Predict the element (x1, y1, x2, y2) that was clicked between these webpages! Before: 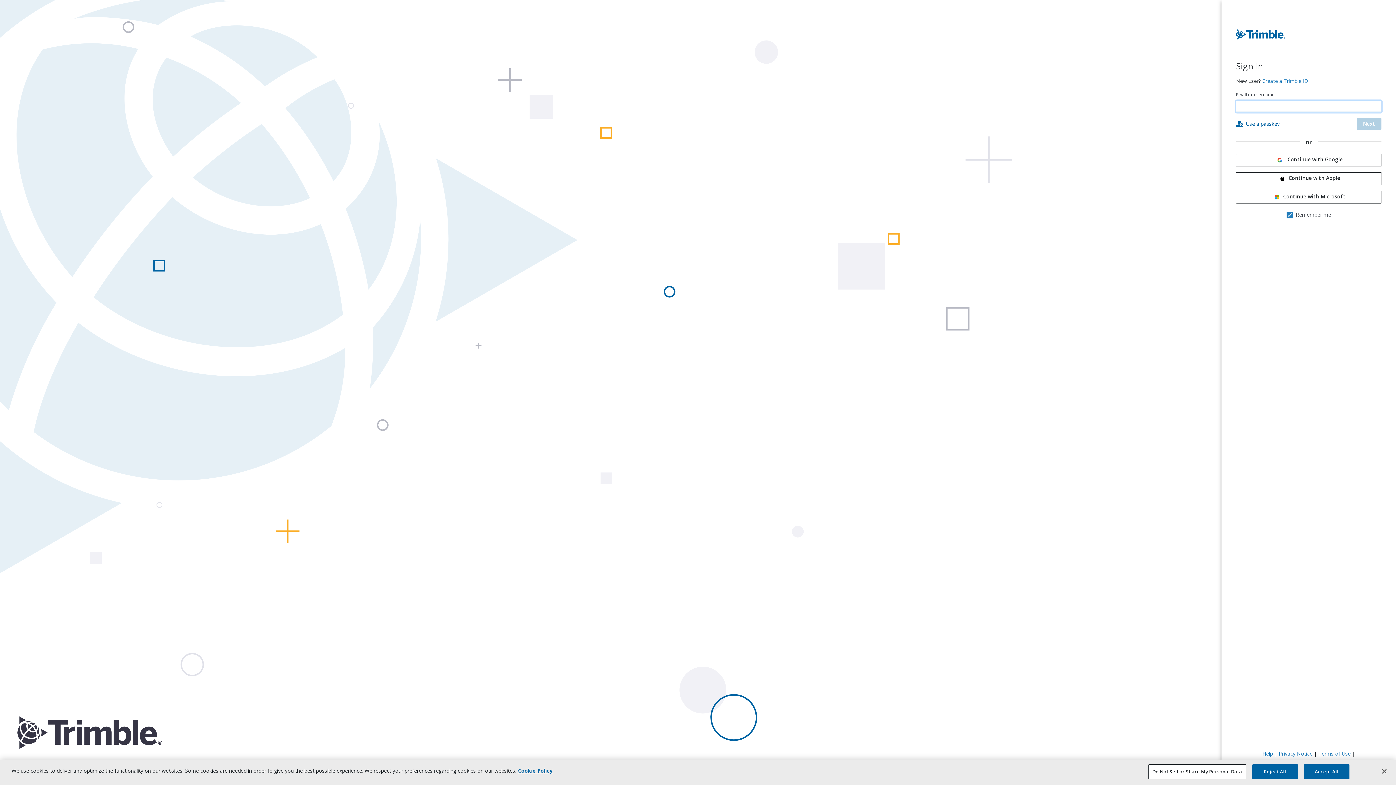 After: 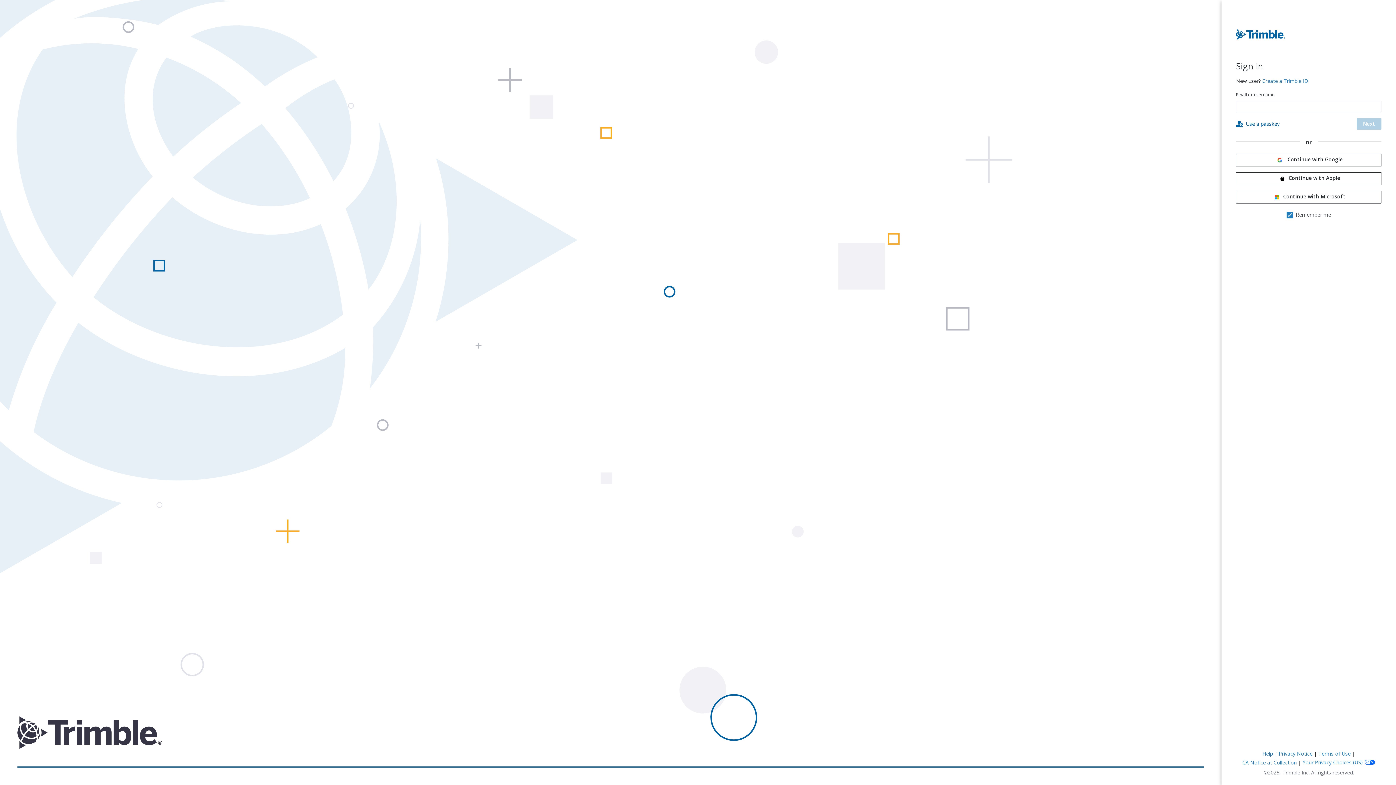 Action: bbox: (1252, 764, 1298, 779) label: Reject All